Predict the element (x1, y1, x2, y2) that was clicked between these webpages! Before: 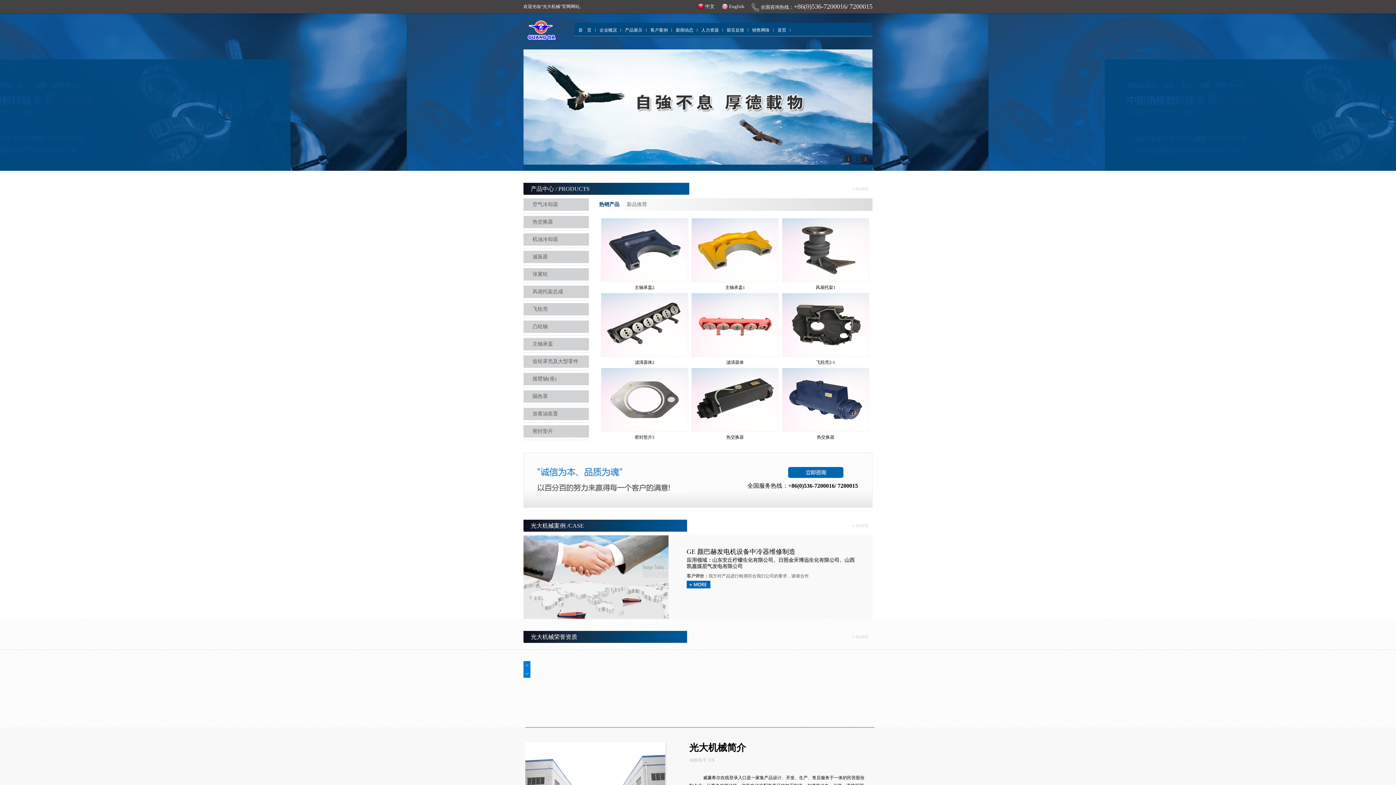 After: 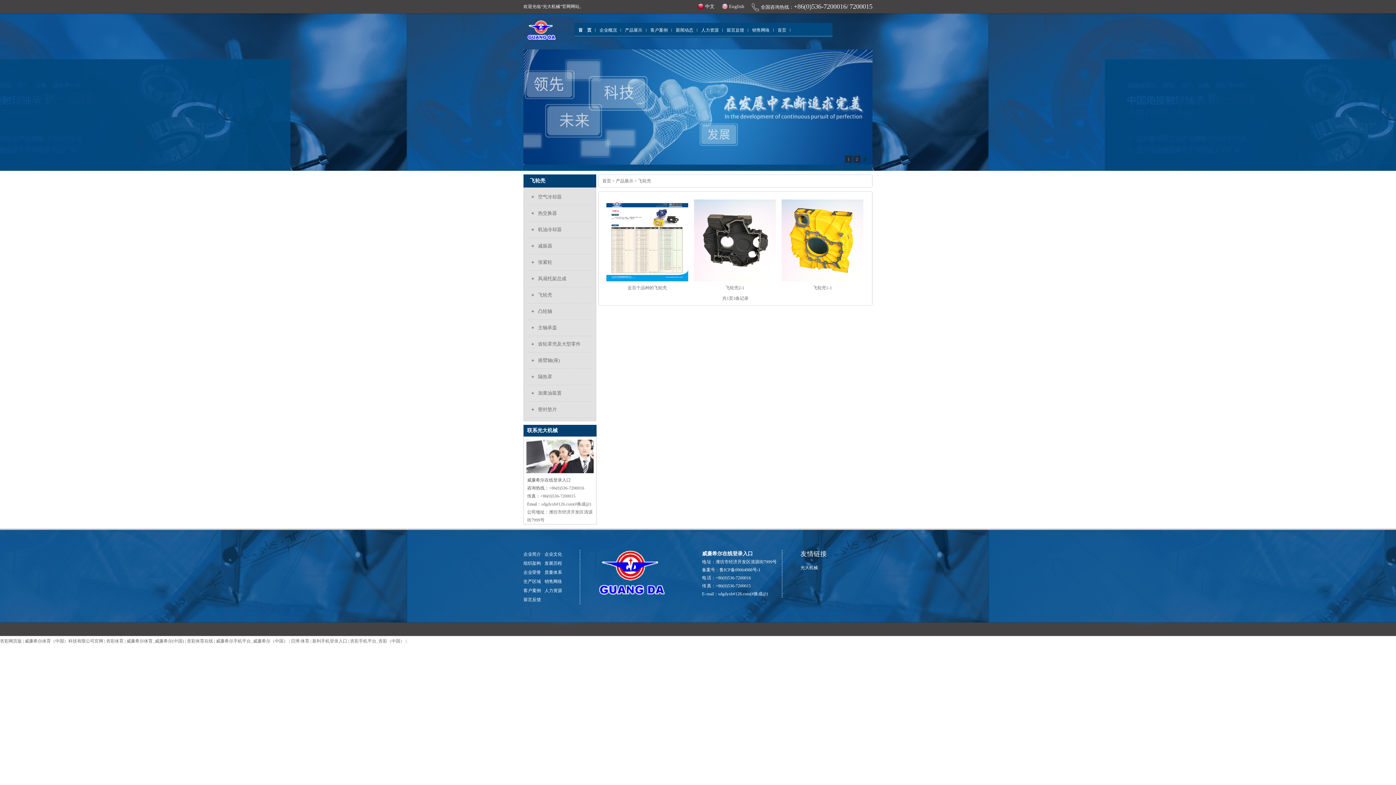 Action: label: 飞轮壳 bbox: (523, 303, 589, 315)